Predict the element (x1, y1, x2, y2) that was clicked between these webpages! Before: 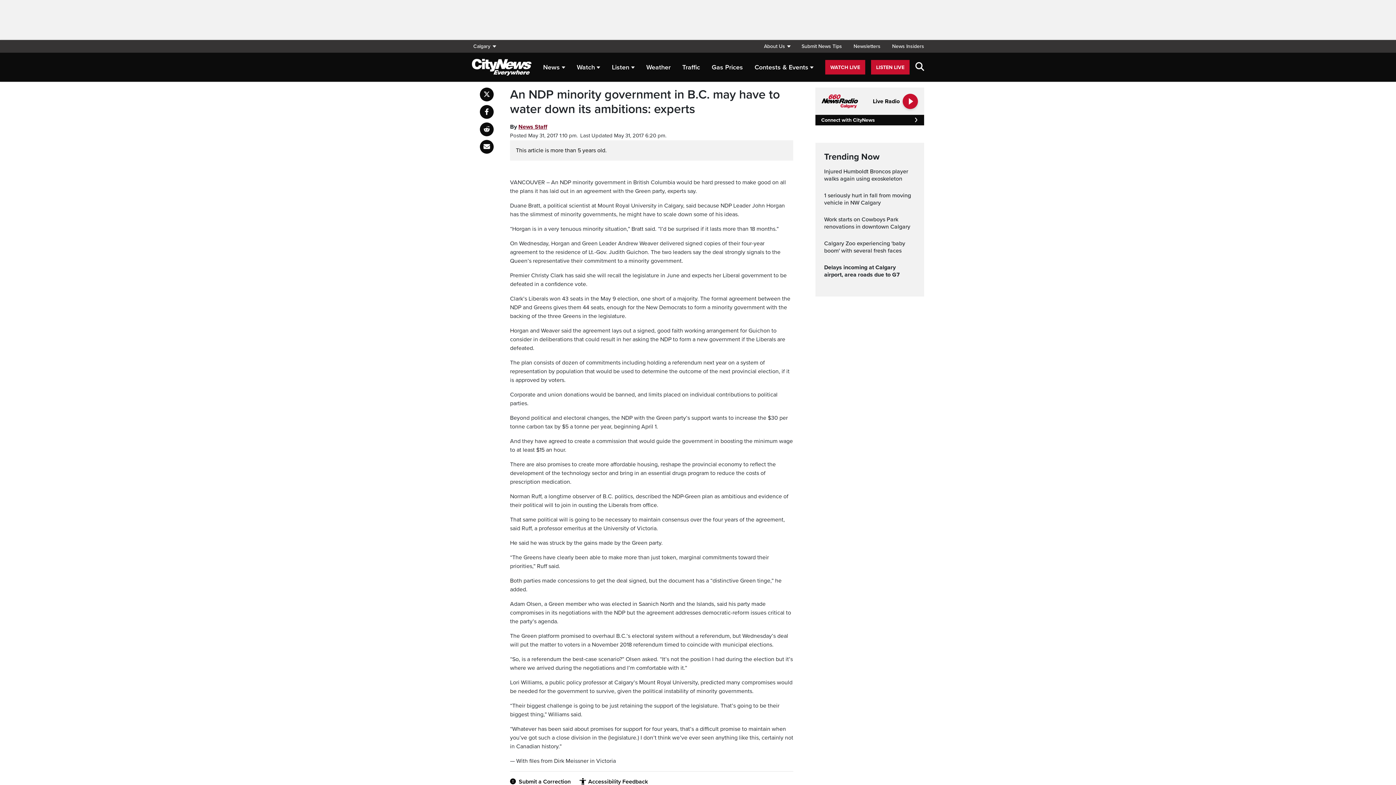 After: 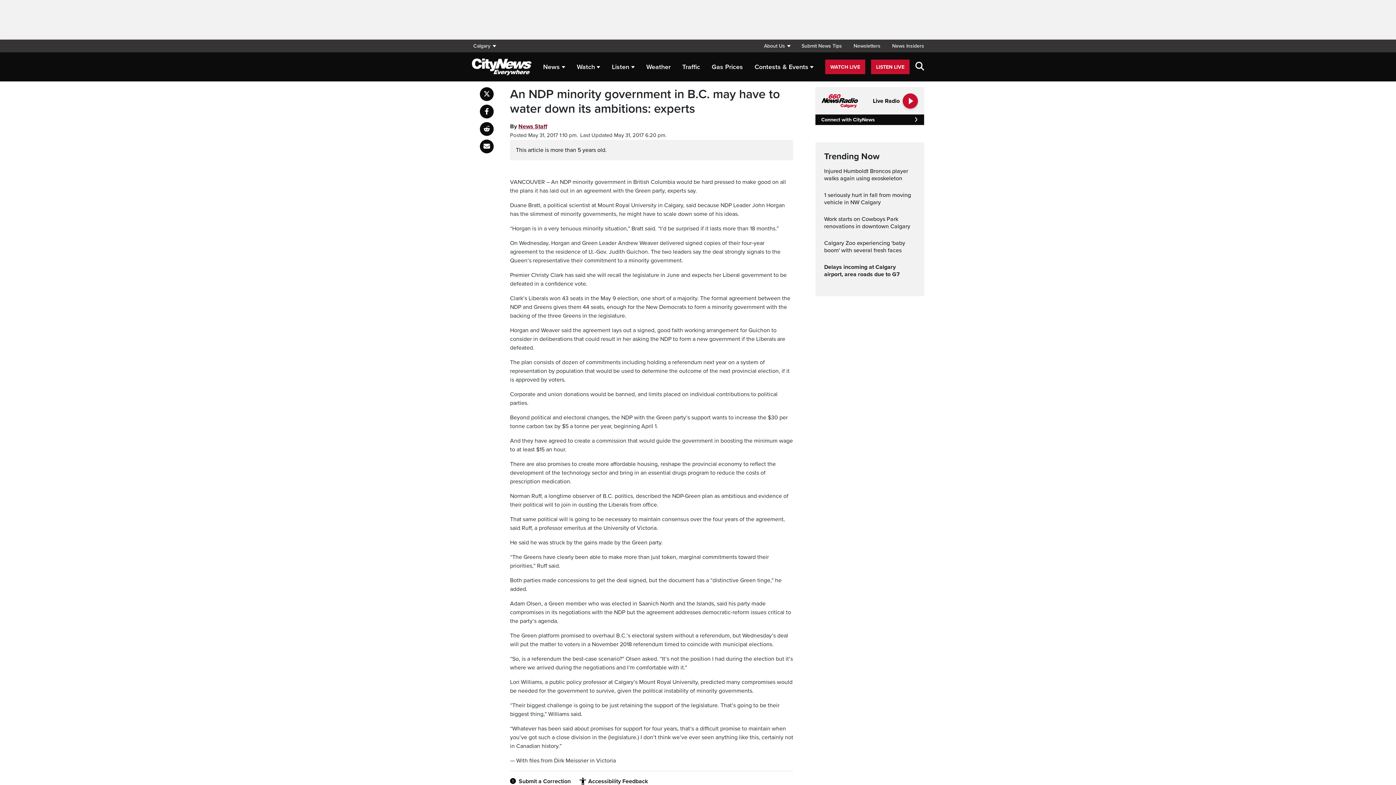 Action: label: Accessibility Feedback bbox: (579, 778, 648, 785)